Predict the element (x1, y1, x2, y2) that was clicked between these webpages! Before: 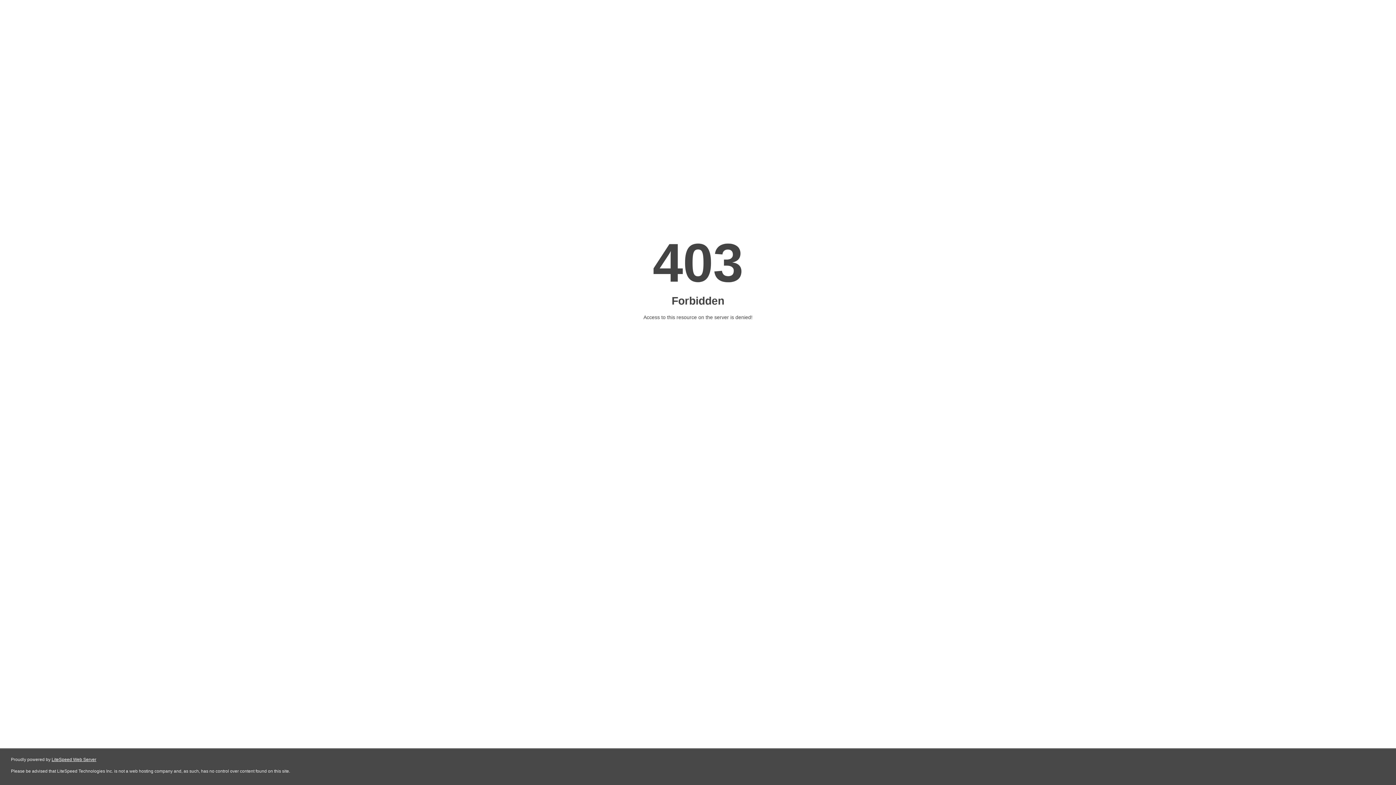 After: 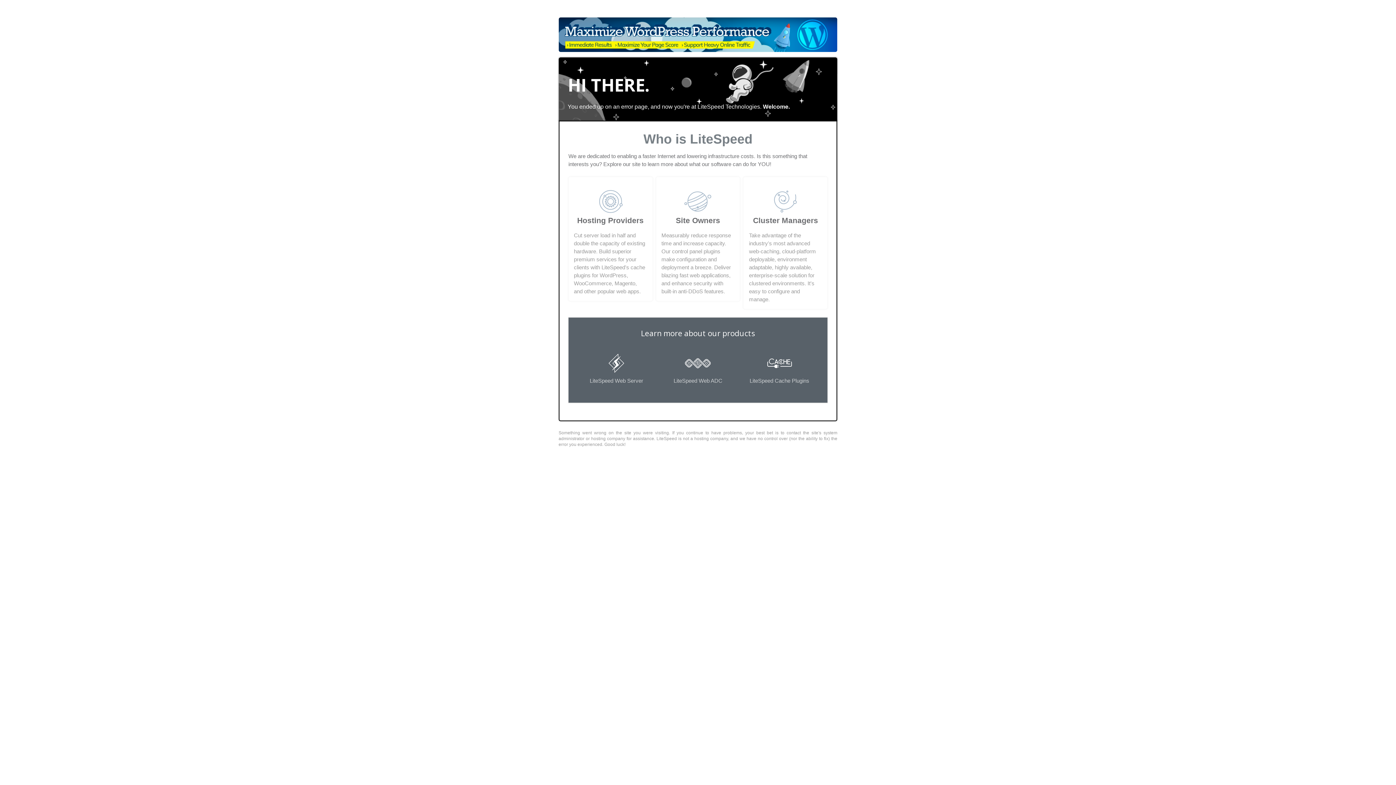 Action: bbox: (51, 757, 96, 762) label: LiteSpeed Web Server